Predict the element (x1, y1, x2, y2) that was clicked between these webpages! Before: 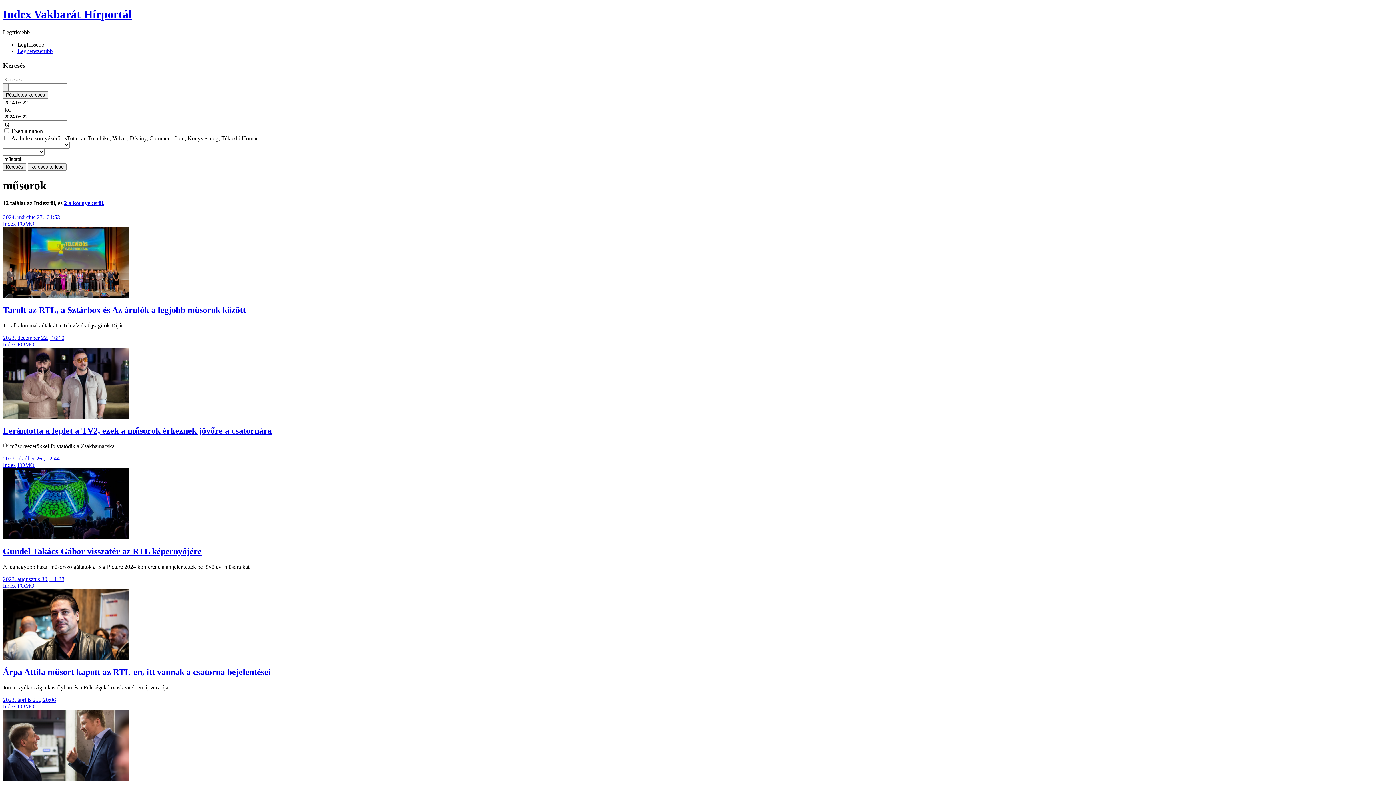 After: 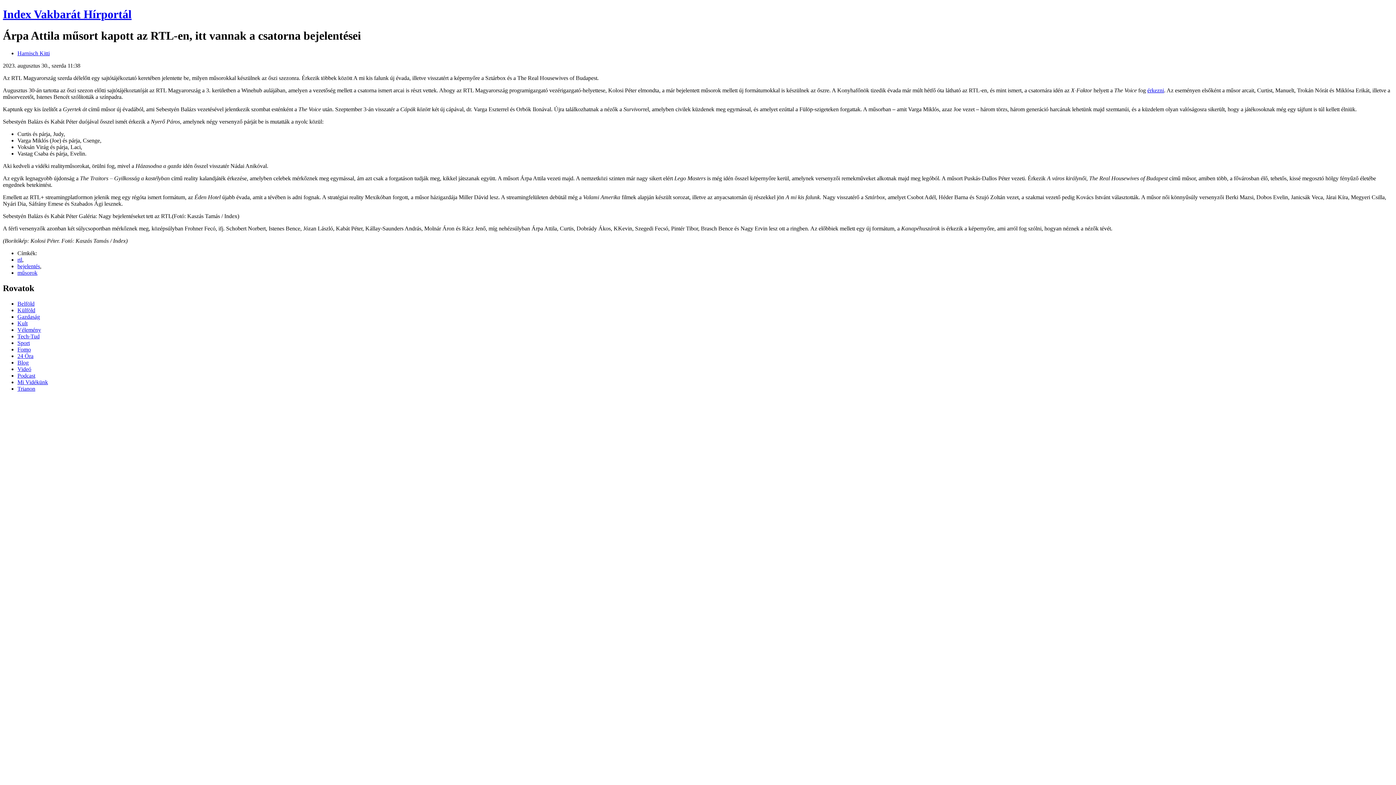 Action: label: 2023. augusztus 30., 11:38 bbox: (2, 434, 64, 440)